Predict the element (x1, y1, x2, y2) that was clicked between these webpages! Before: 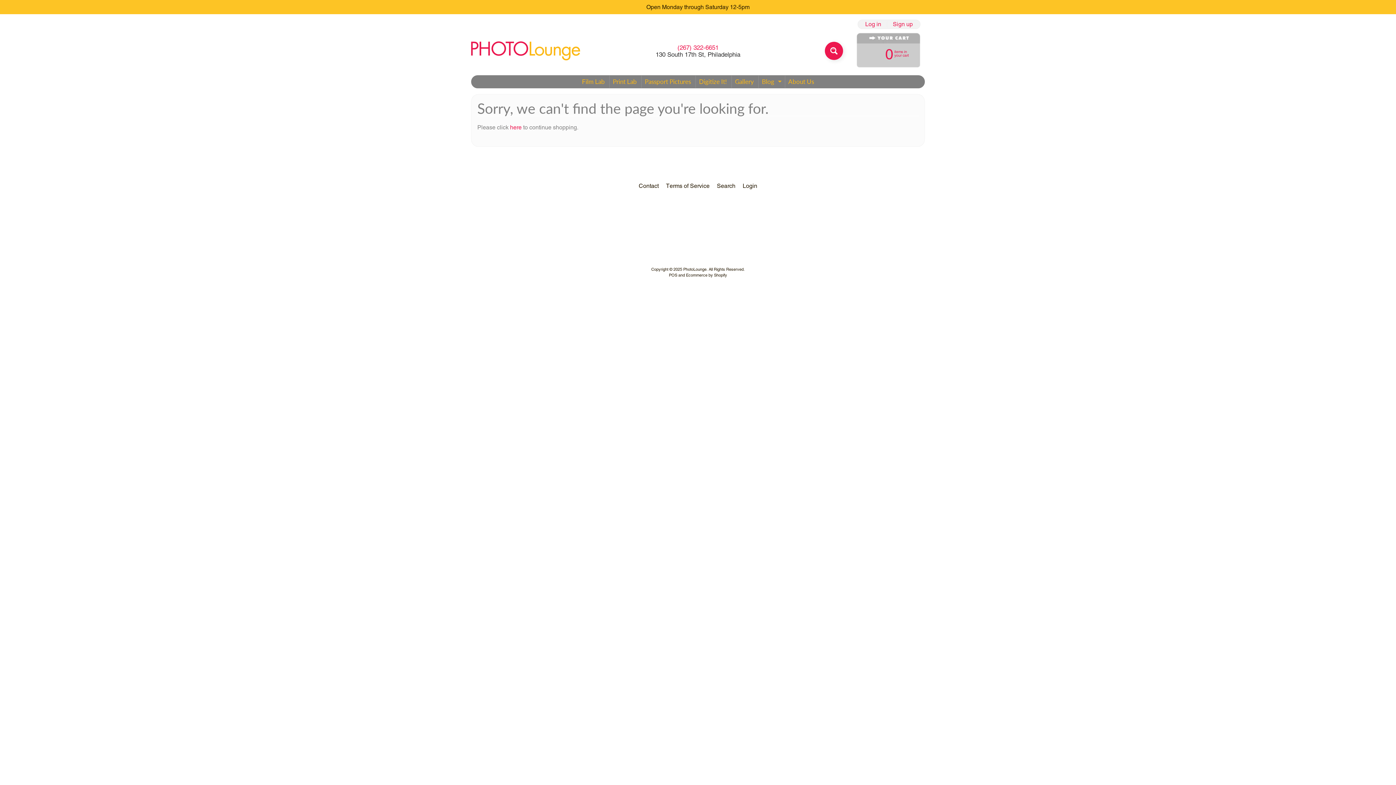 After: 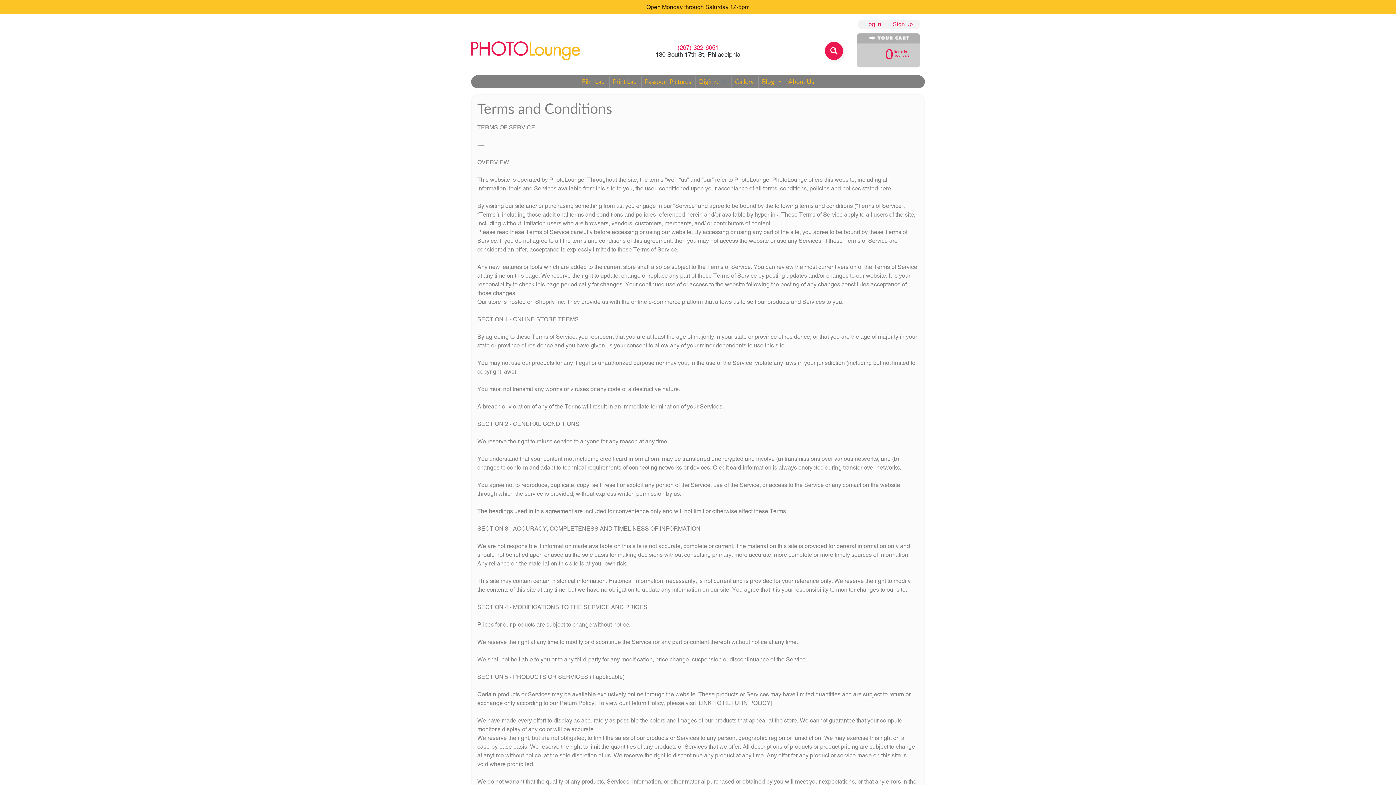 Action: bbox: (663, 181, 712, 190) label: Terms of Service